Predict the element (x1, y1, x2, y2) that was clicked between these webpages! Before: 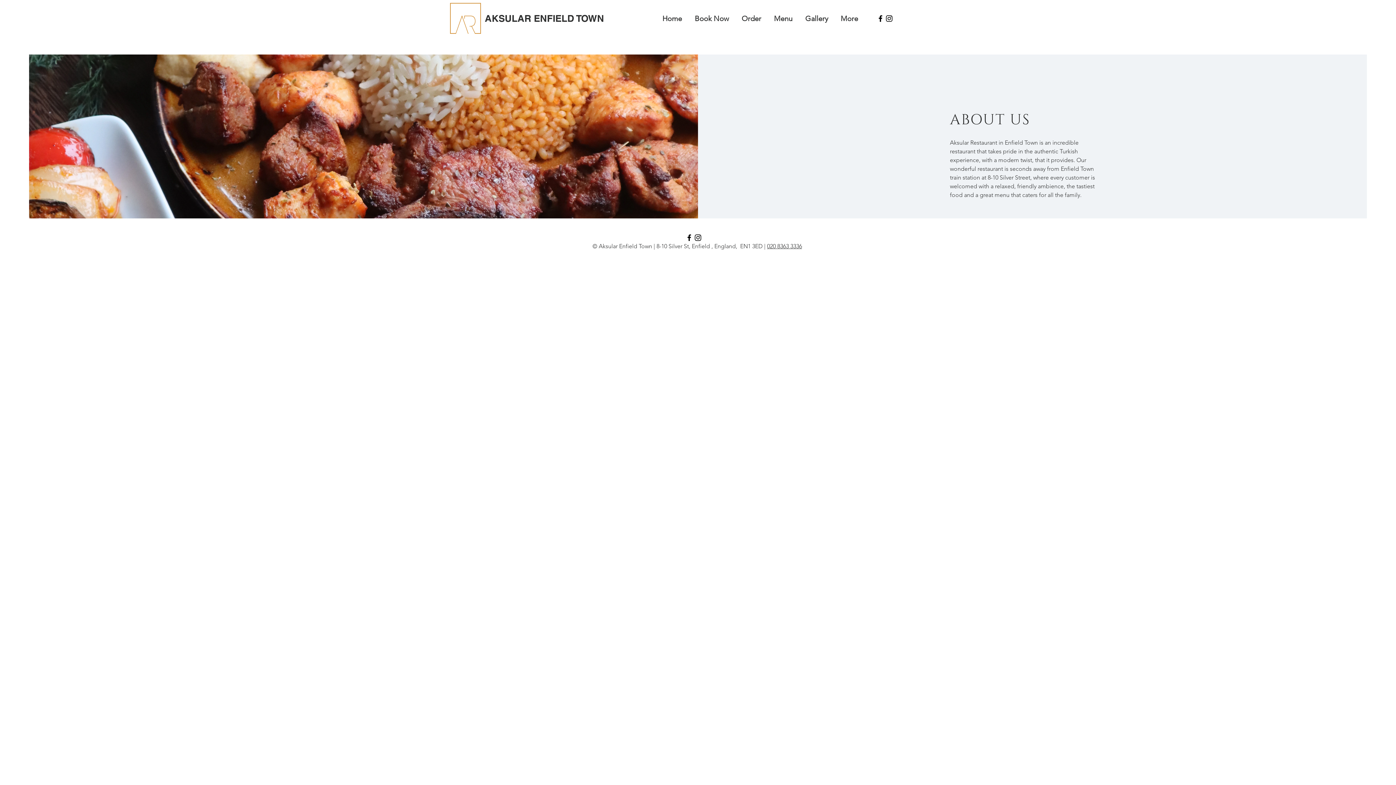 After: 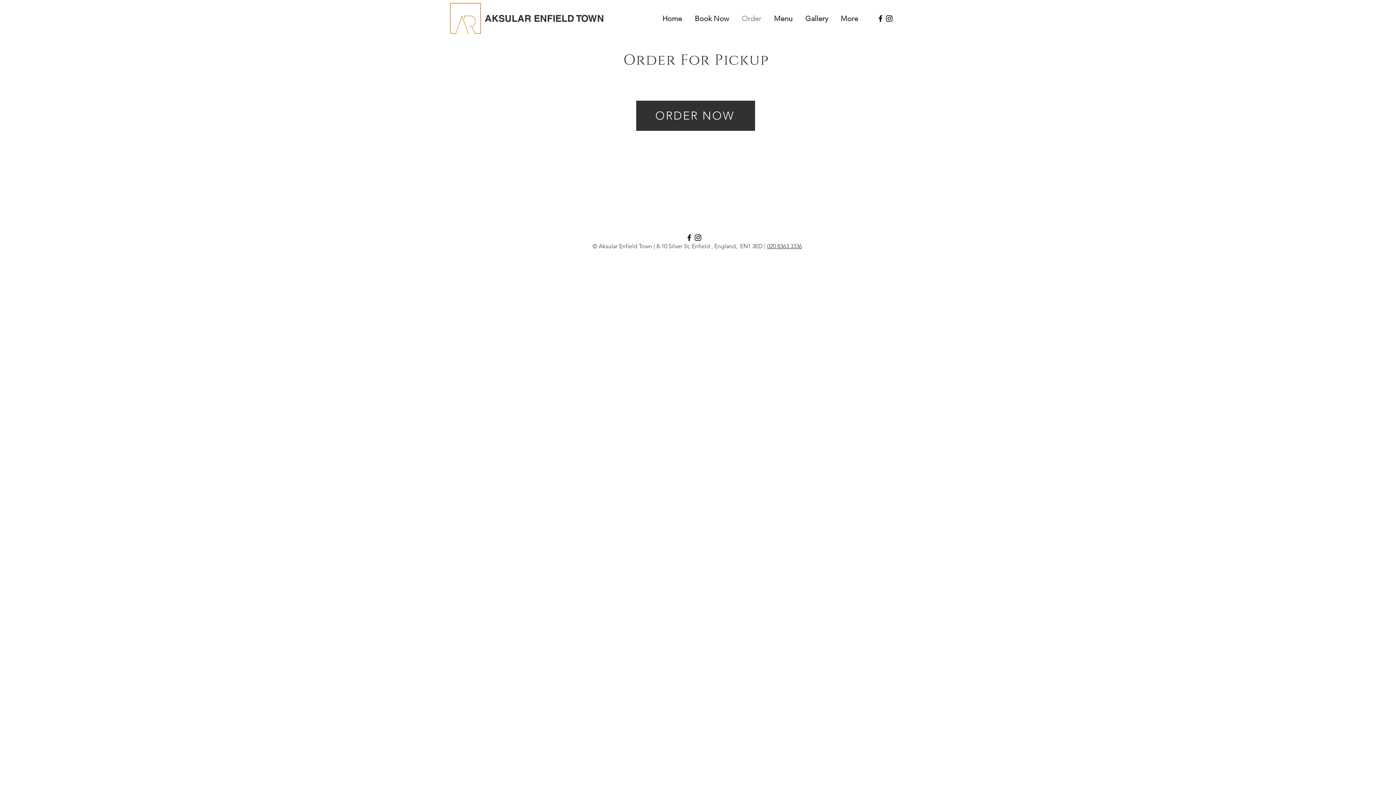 Action: bbox: (735, 9, 767, 27) label: Order